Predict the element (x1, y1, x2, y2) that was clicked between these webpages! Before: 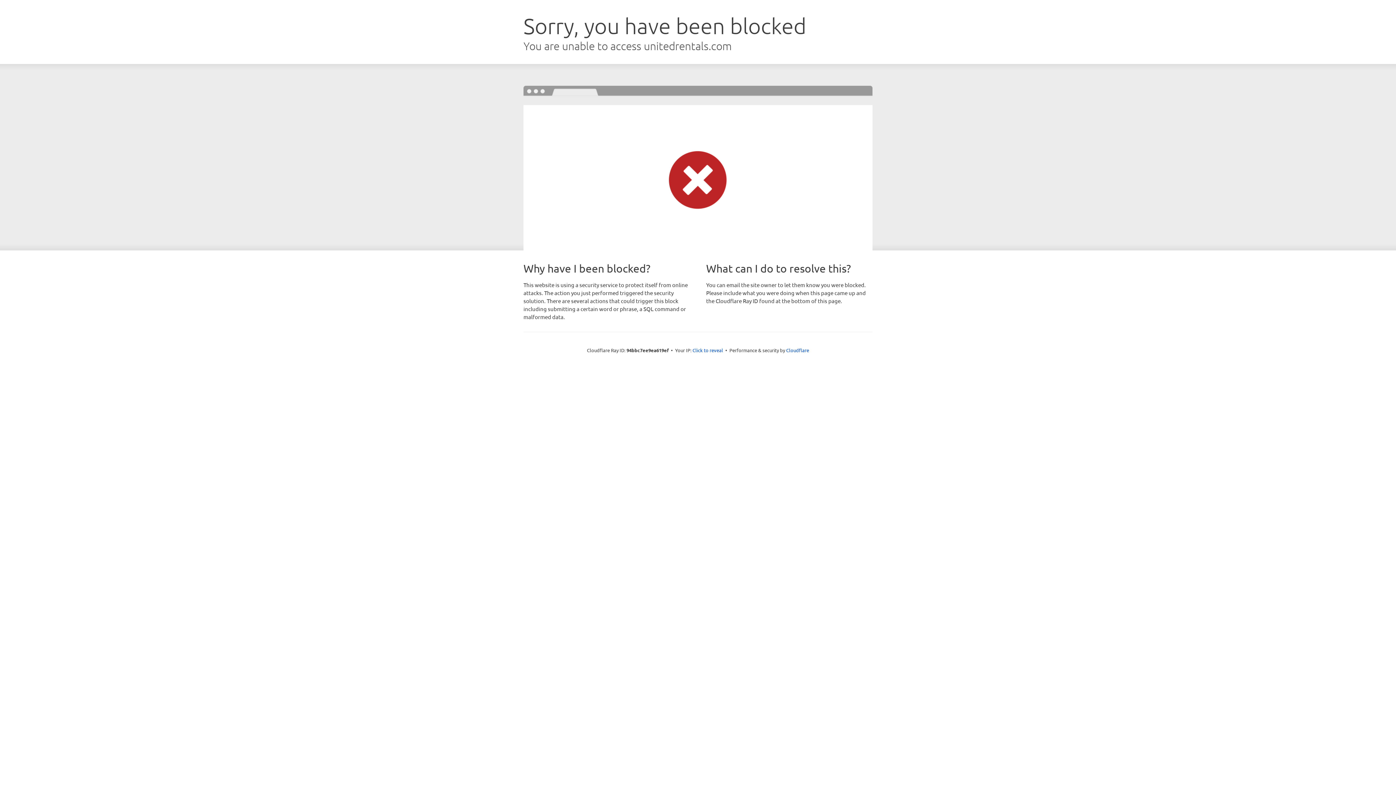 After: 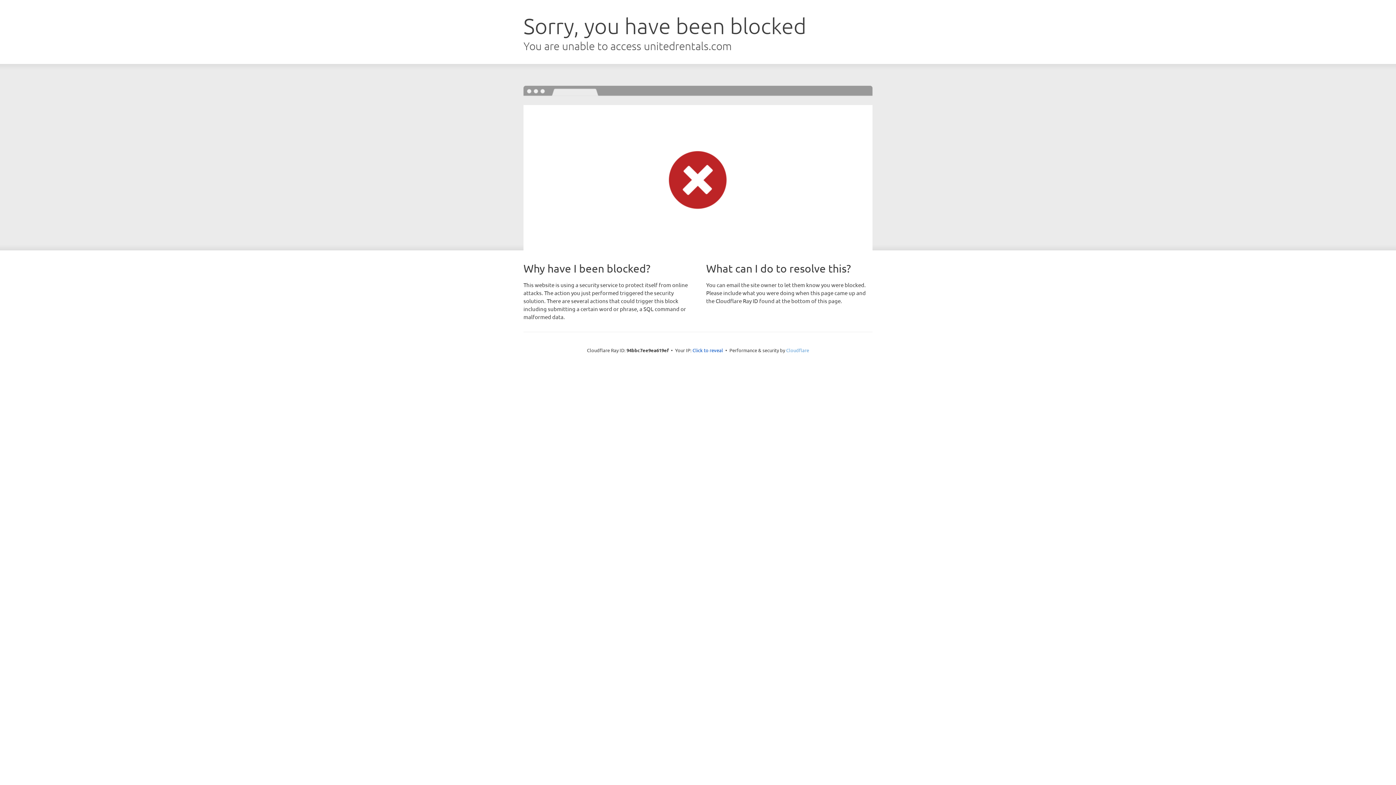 Action: bbox: (786, 347, 809, 353) label: Cloudflare